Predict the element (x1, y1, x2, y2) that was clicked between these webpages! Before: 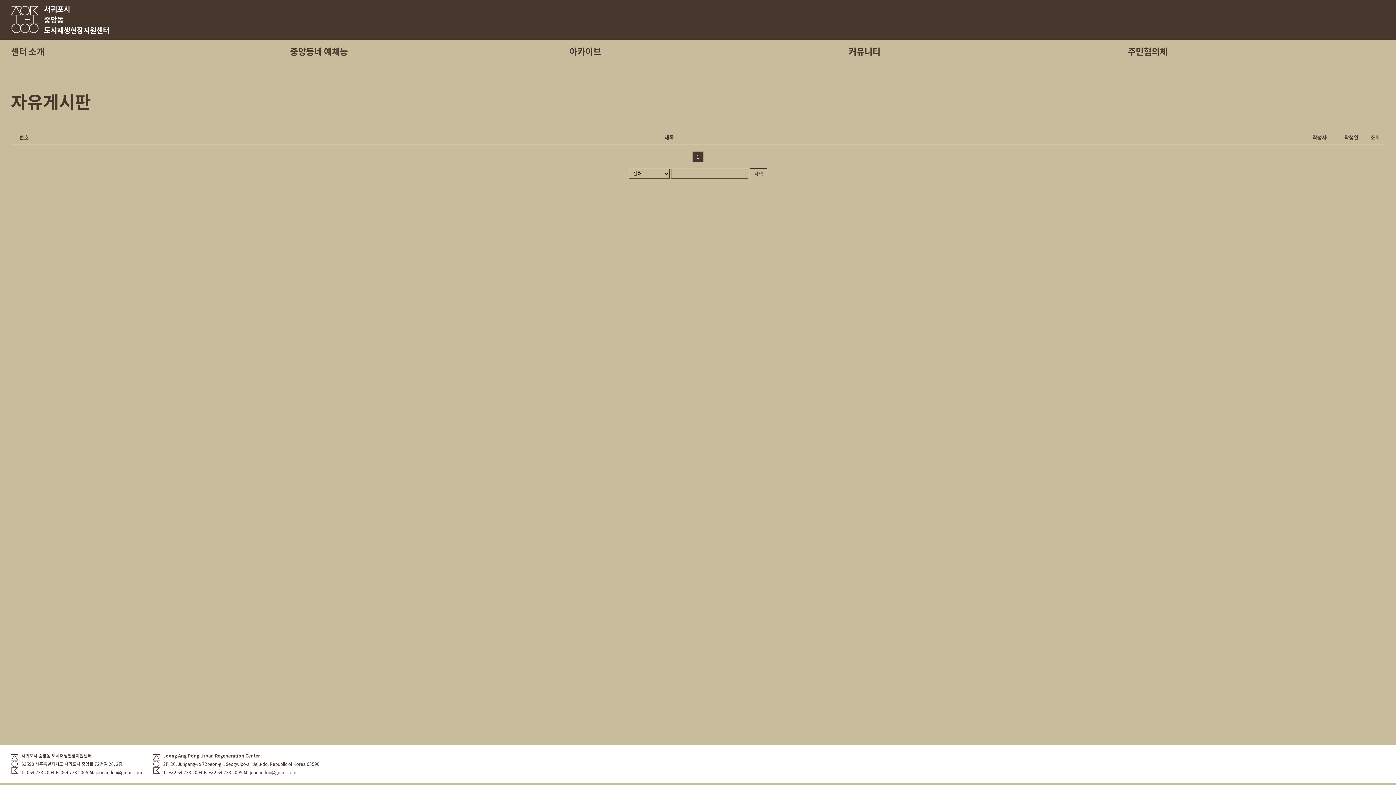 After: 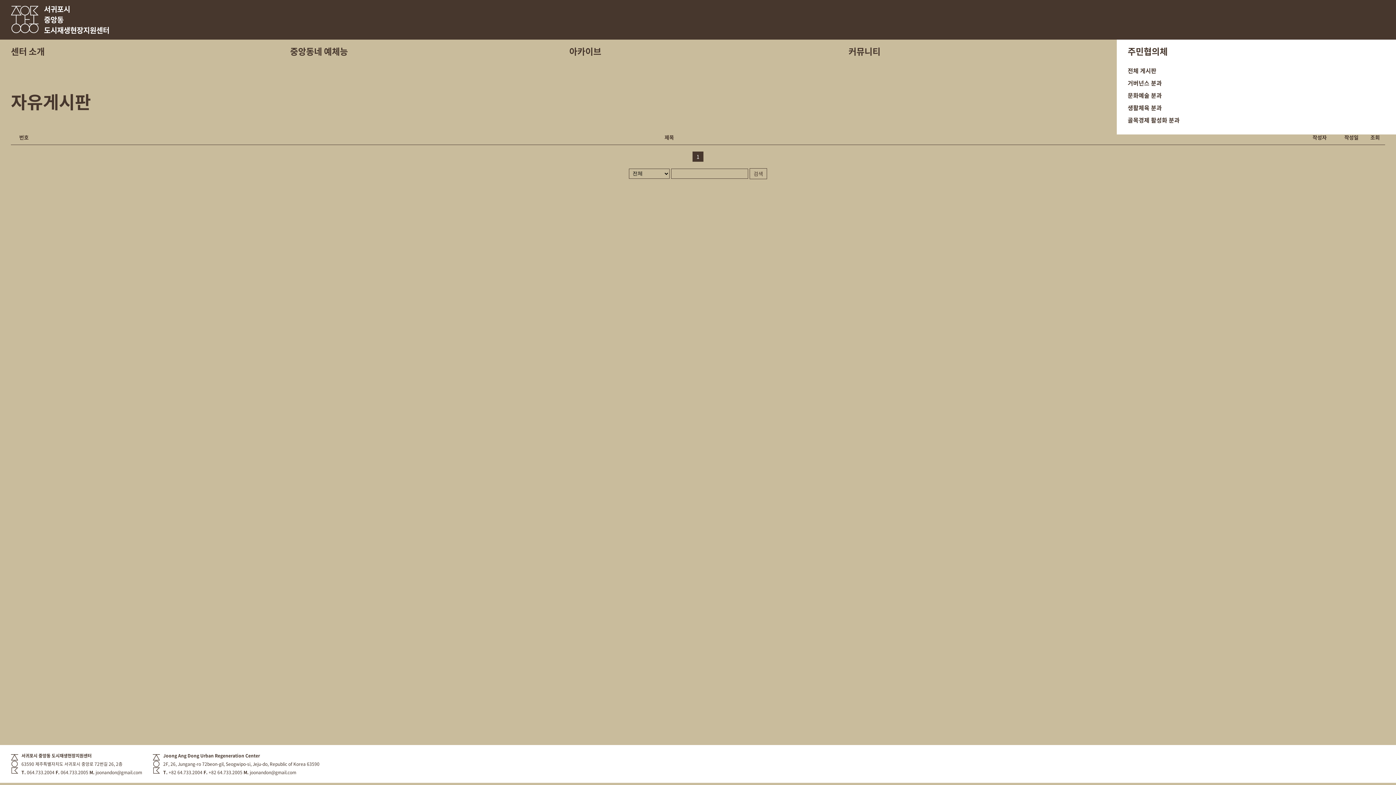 Action: bbox: (1128, 46, 1396, 55) label: 주민협의체